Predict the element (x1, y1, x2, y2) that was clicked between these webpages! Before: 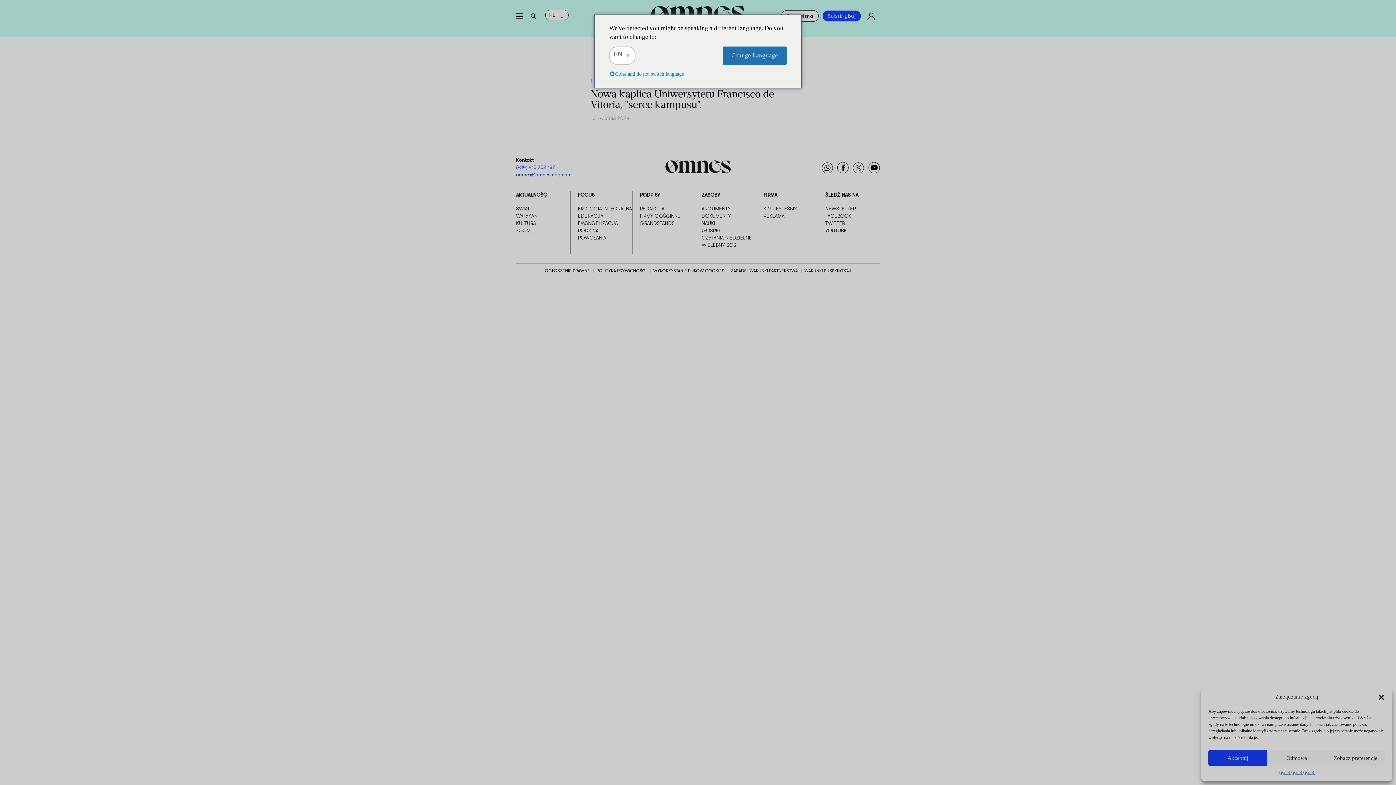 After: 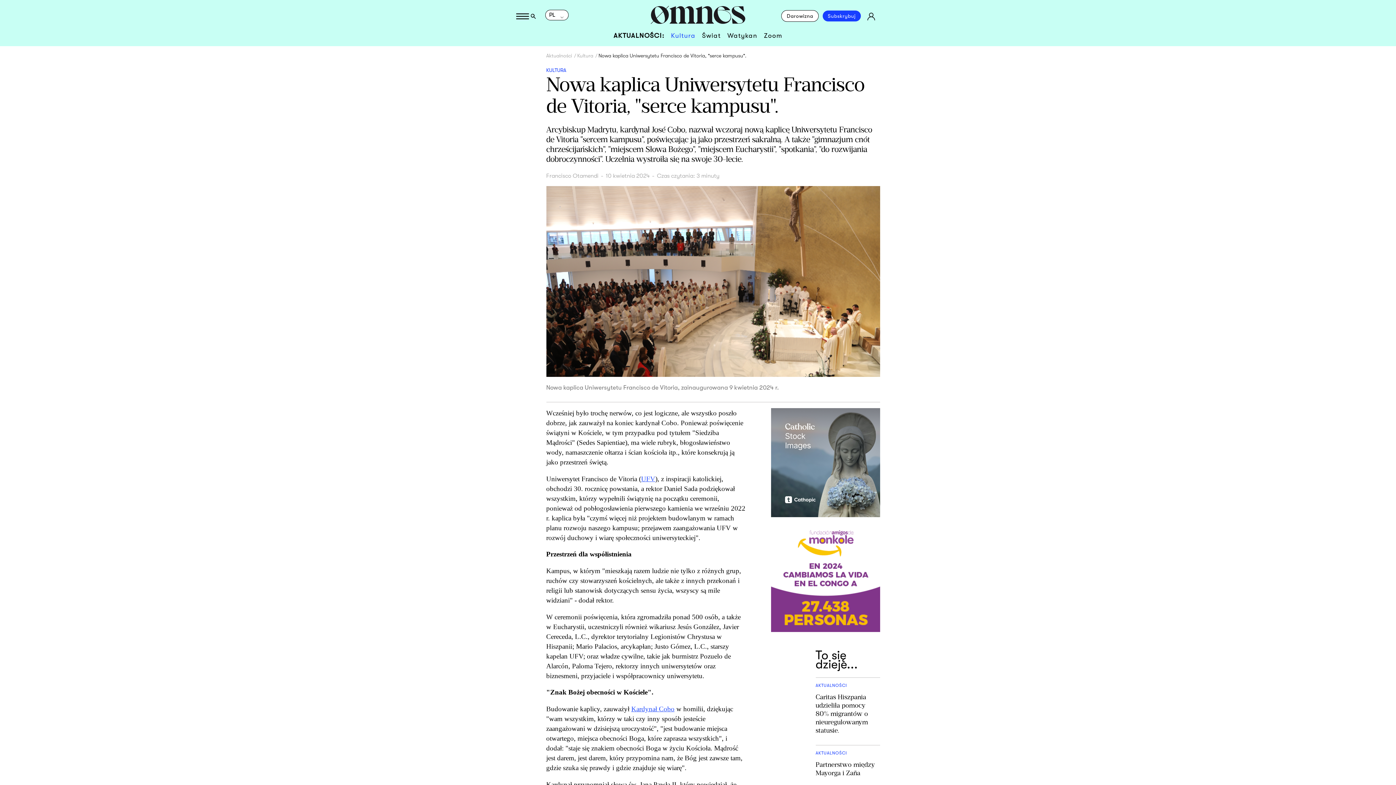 Action: bbox: (590, 78, 805, 121) label: KULTURA
Nowa kaplica Uniwersytetu Francisco de Vitoria, "serce kampusu".
10 kwietnia 2024